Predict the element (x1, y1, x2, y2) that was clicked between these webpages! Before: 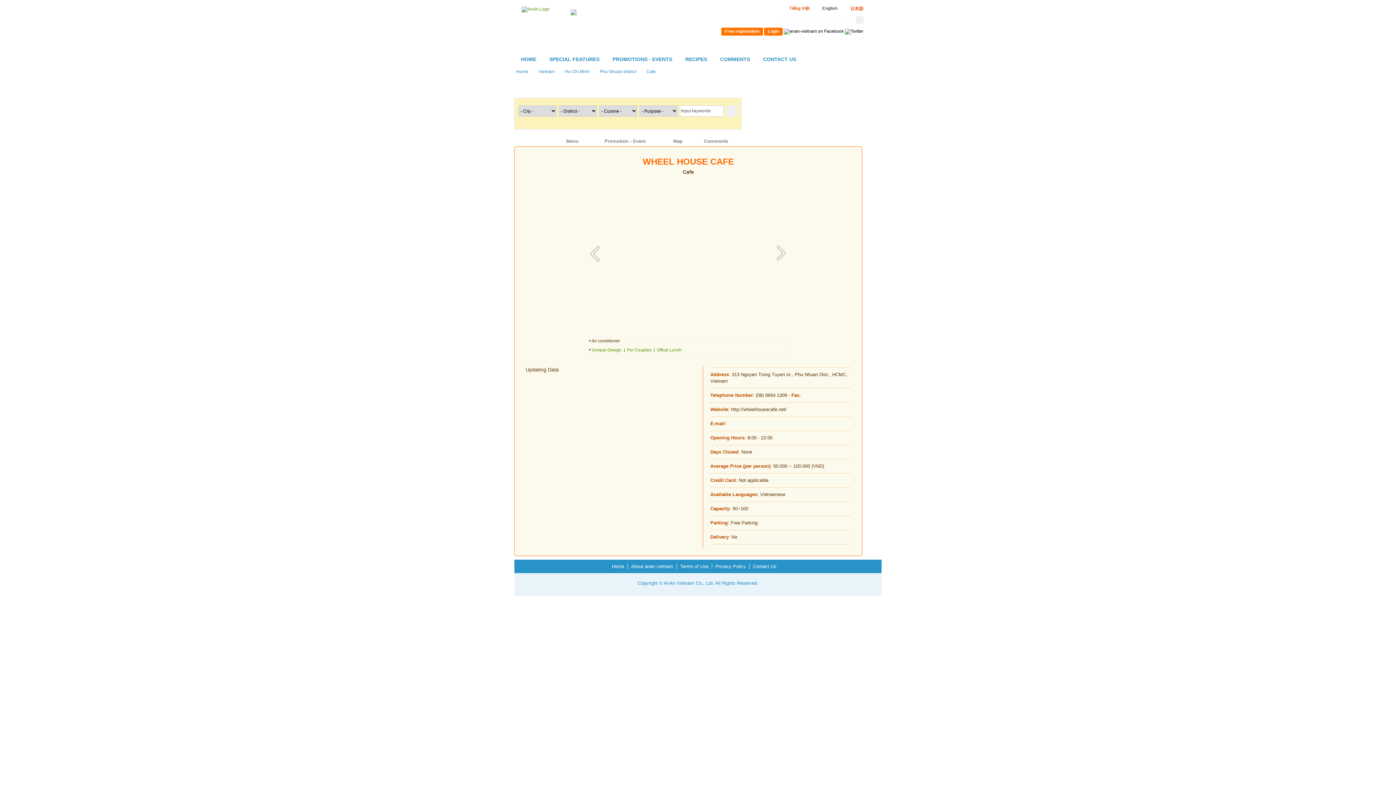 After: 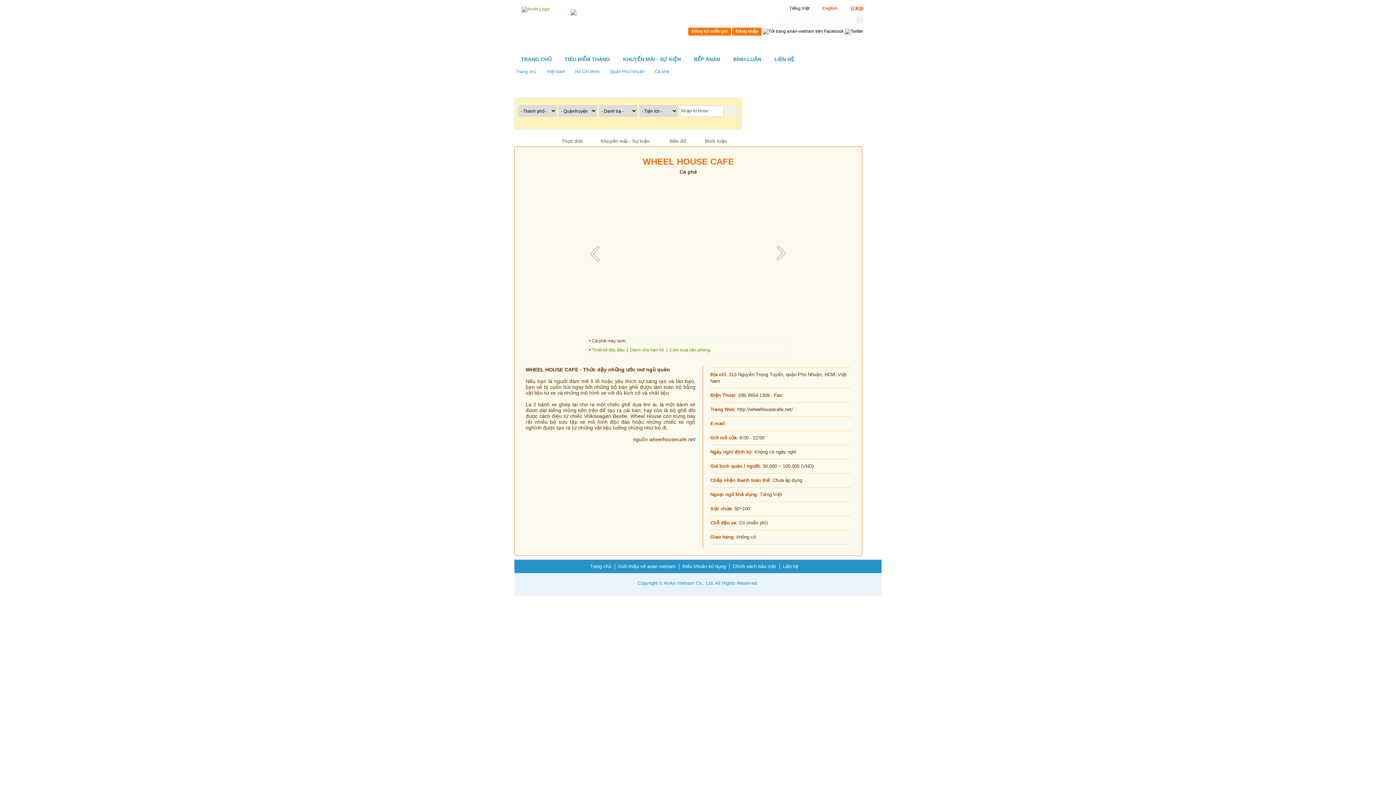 Action: bbox: (780, 5, 809, 10) label: Tiếng Việt